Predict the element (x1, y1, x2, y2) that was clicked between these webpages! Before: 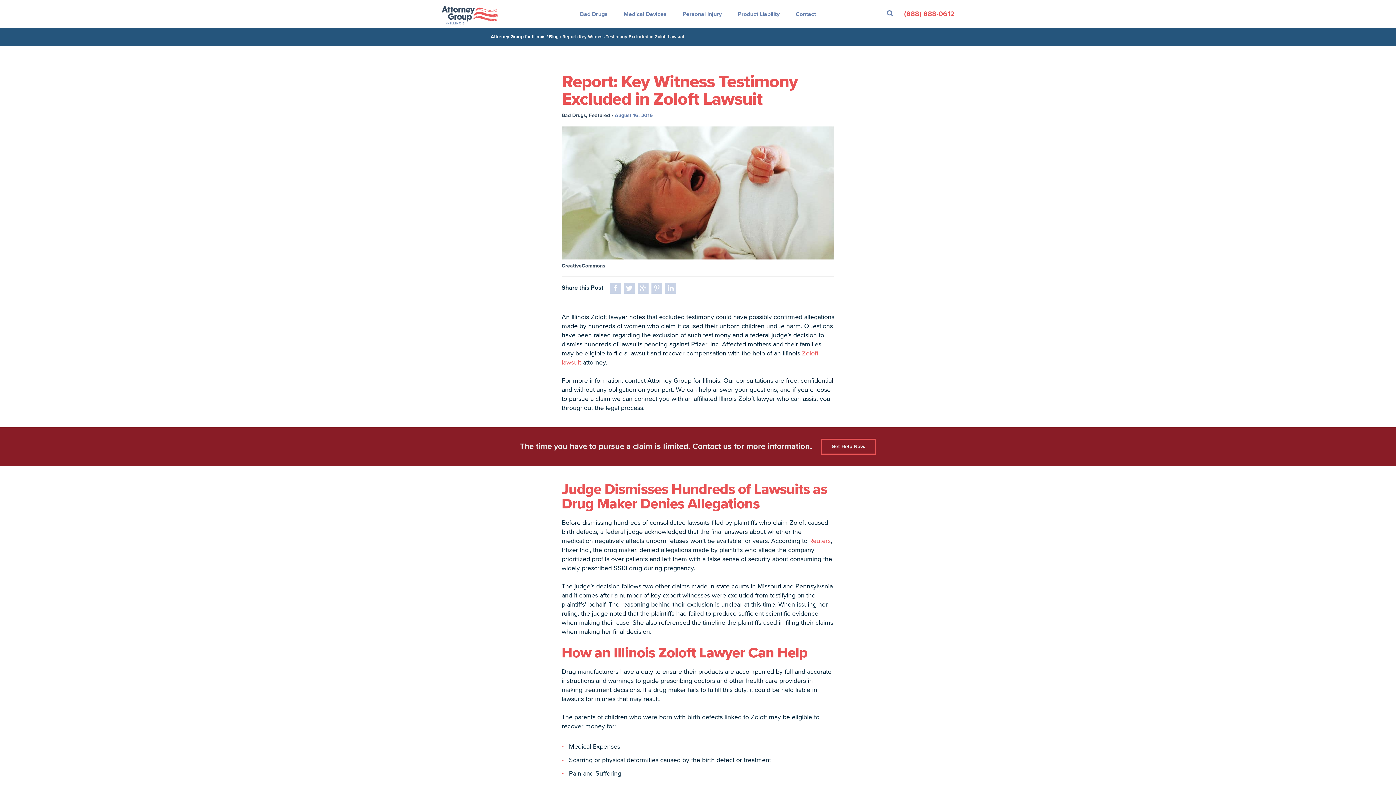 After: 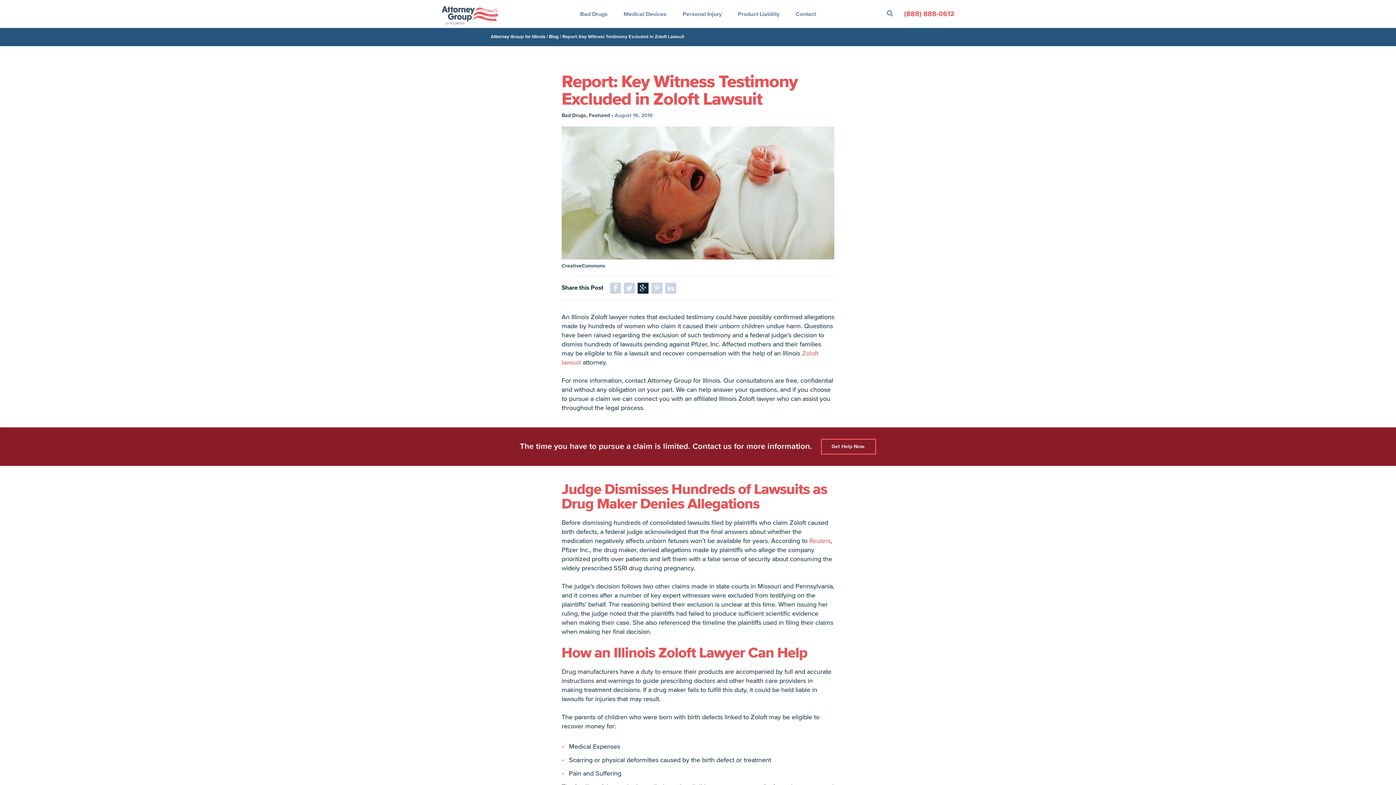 Action: bbox: (637, 282, 648, 293)